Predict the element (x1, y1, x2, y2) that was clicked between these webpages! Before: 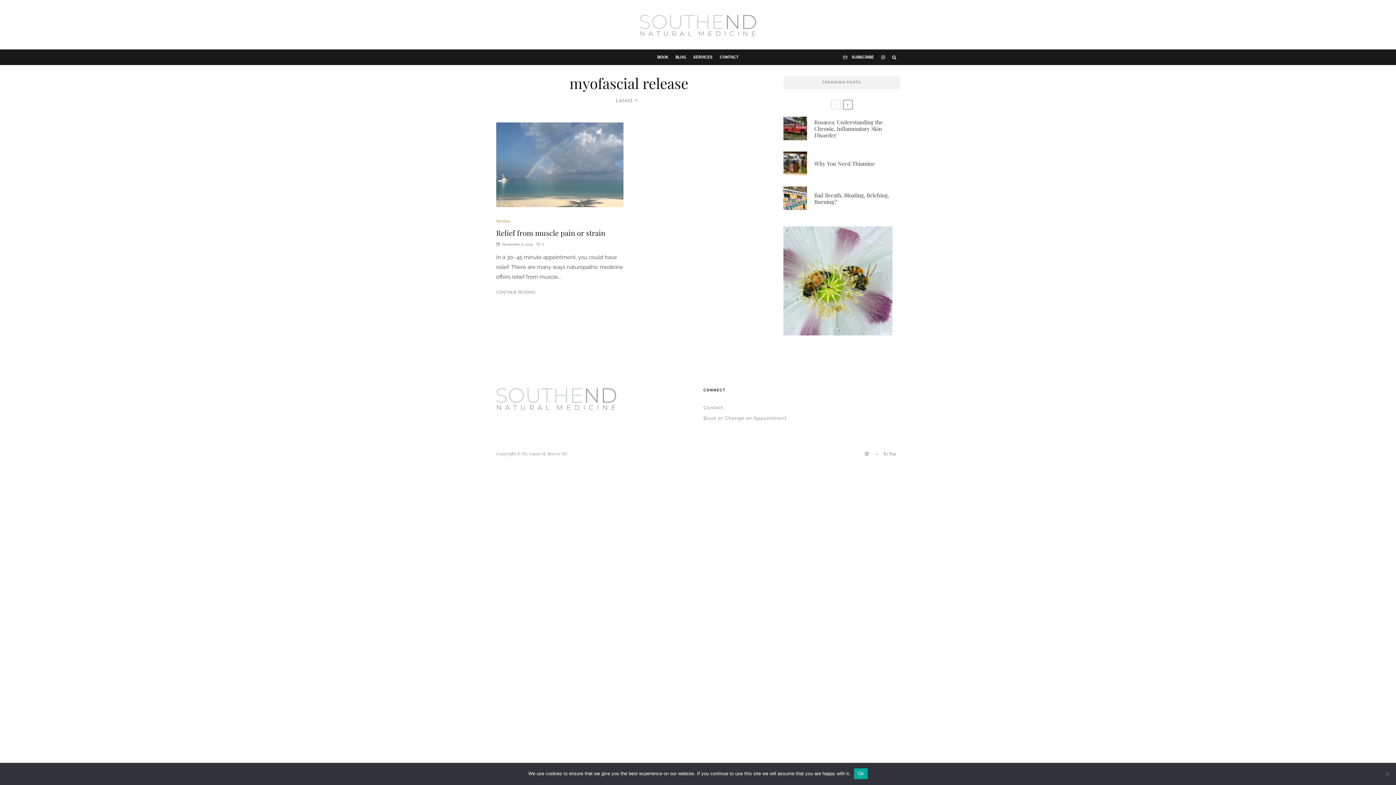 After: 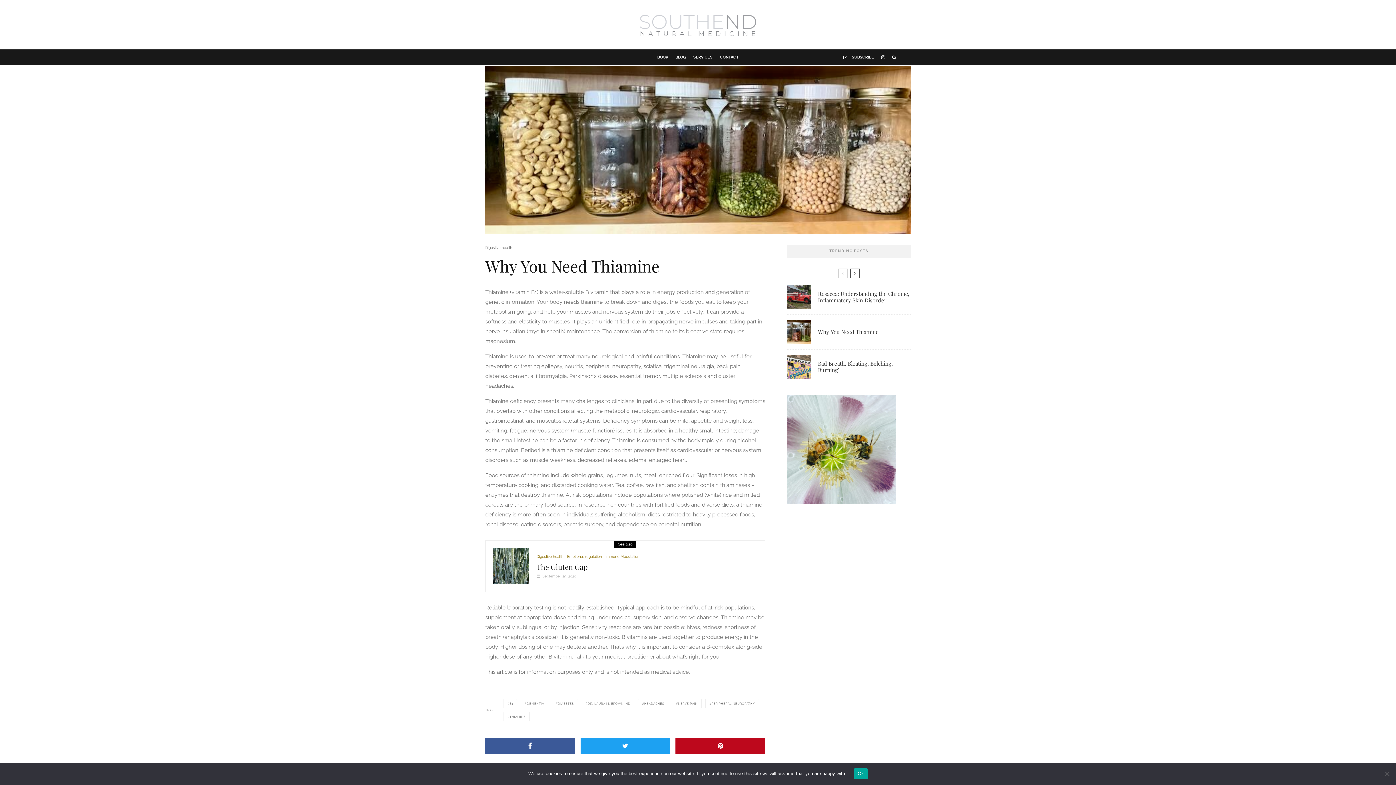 Action: bbox: (814, 160, 875, 166) label: Why You Need Thiamine